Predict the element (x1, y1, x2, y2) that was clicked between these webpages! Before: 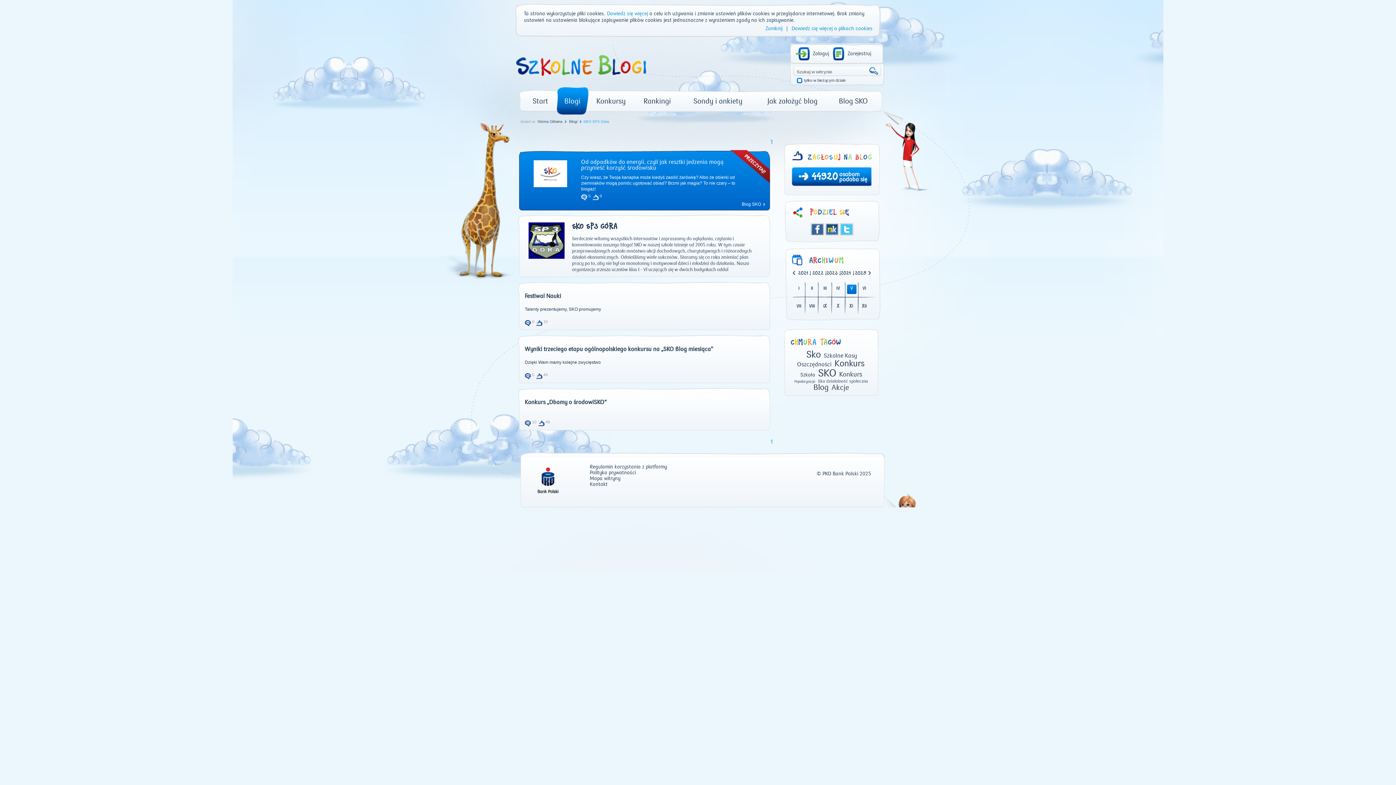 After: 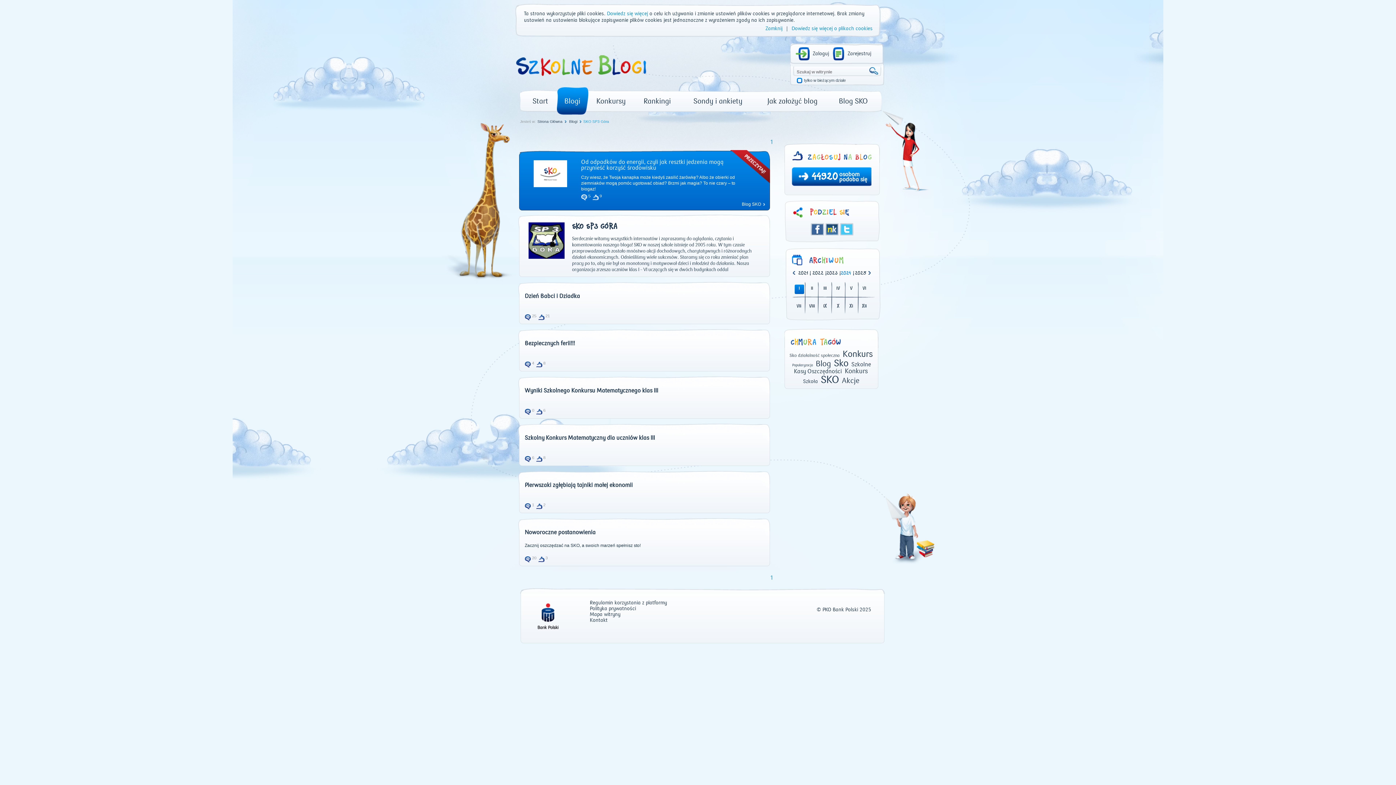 Action: label: 2024 bbox: (840, 270, 851, 277)